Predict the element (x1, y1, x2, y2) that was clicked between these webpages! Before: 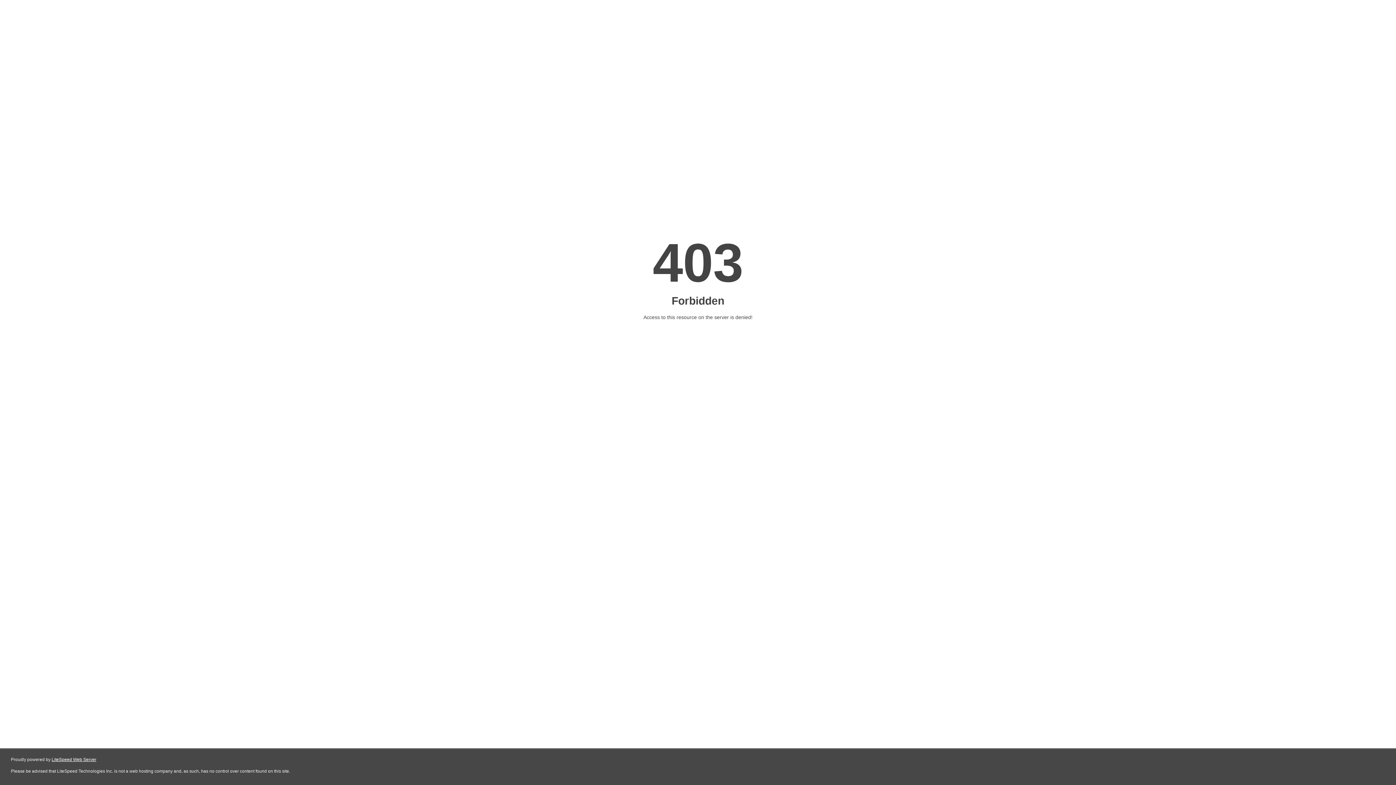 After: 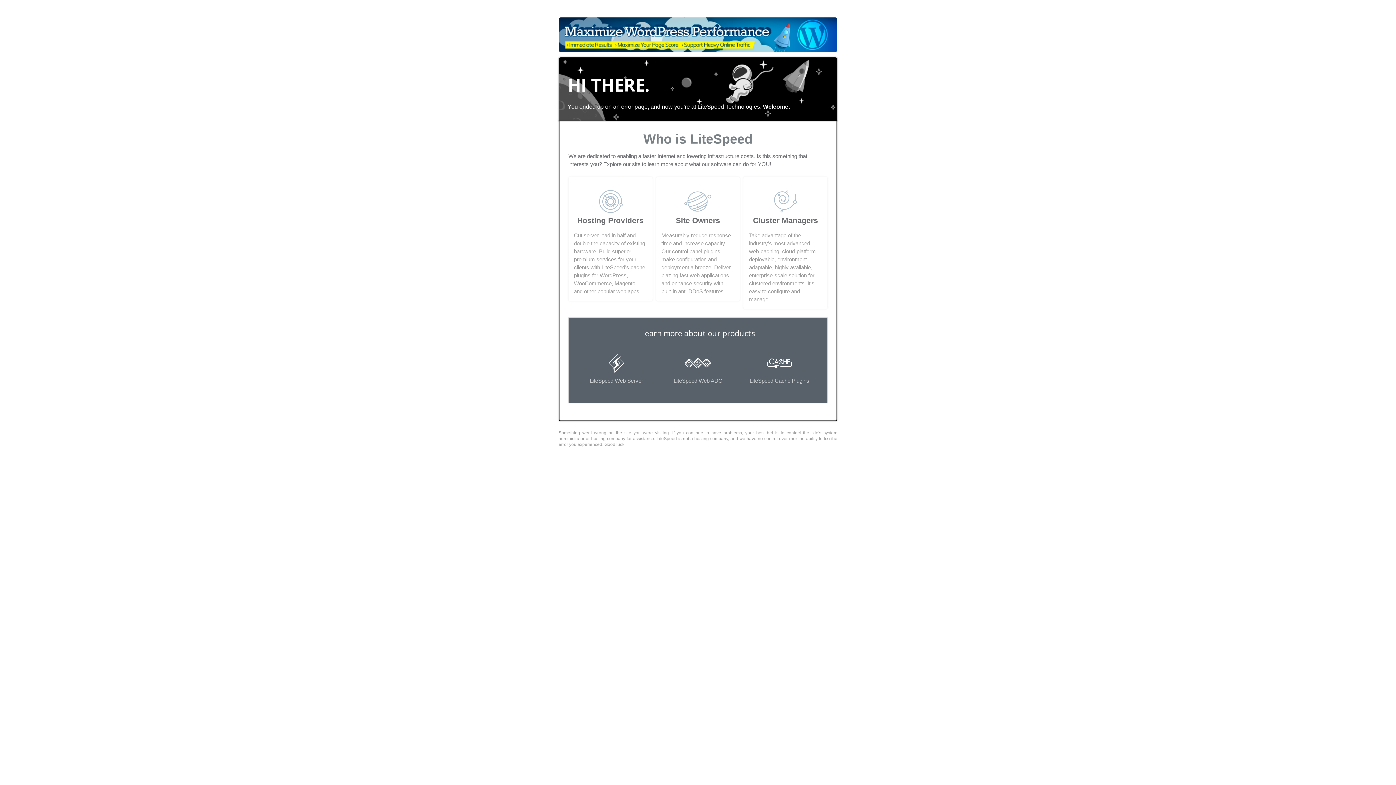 Action: label: LiteSpeed Web Server bbox: (51, 757, 96, 762)